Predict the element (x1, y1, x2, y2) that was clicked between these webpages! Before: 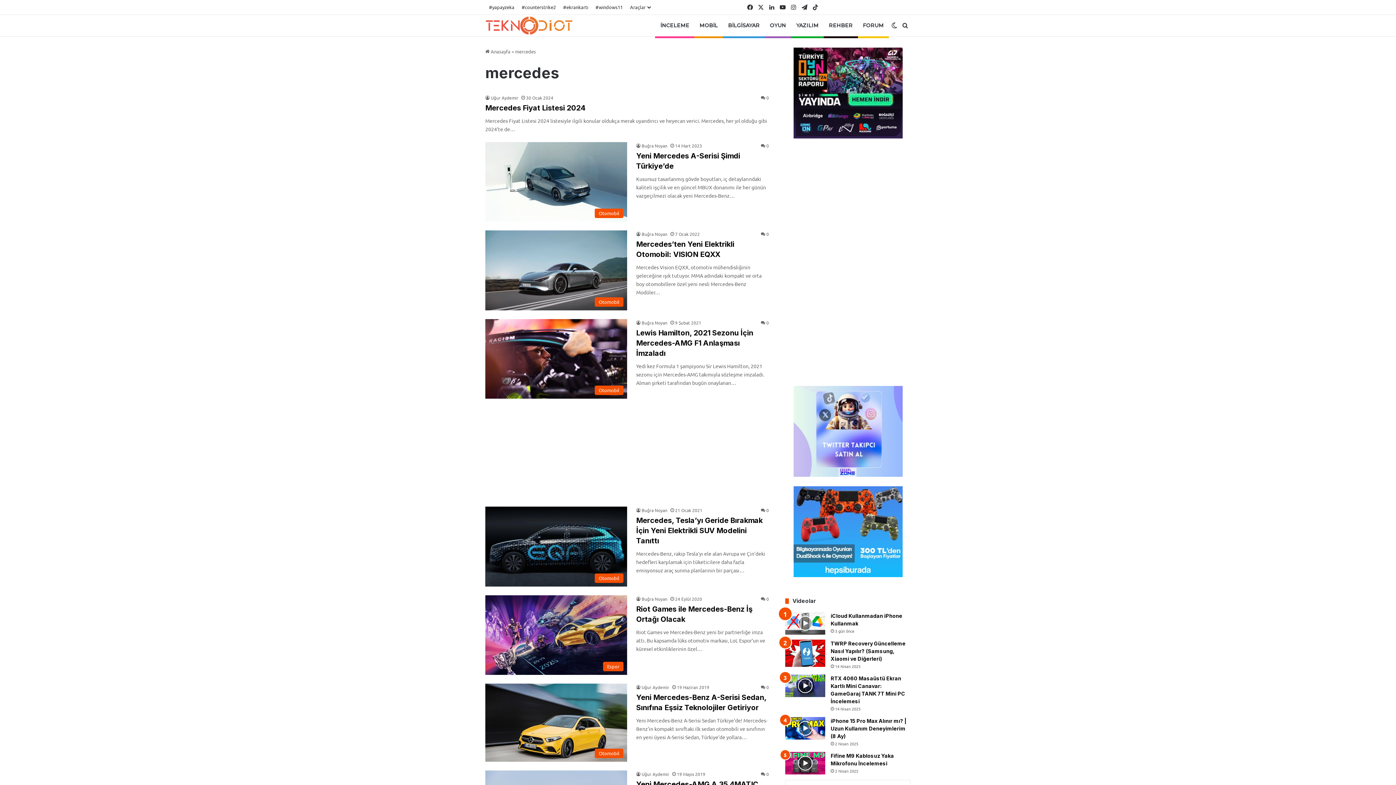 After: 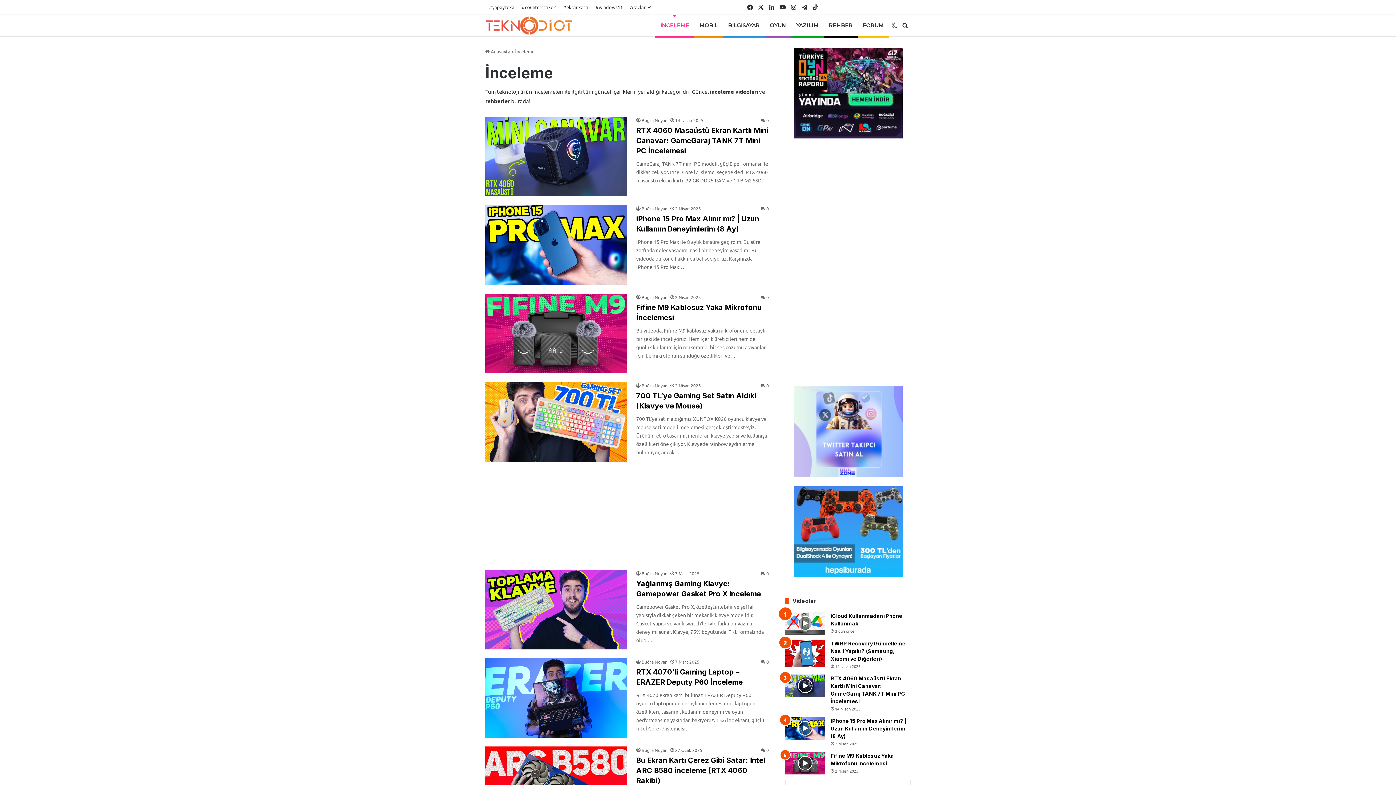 Action: bbox: (655, 14, 694, 36) label: İNCELEME